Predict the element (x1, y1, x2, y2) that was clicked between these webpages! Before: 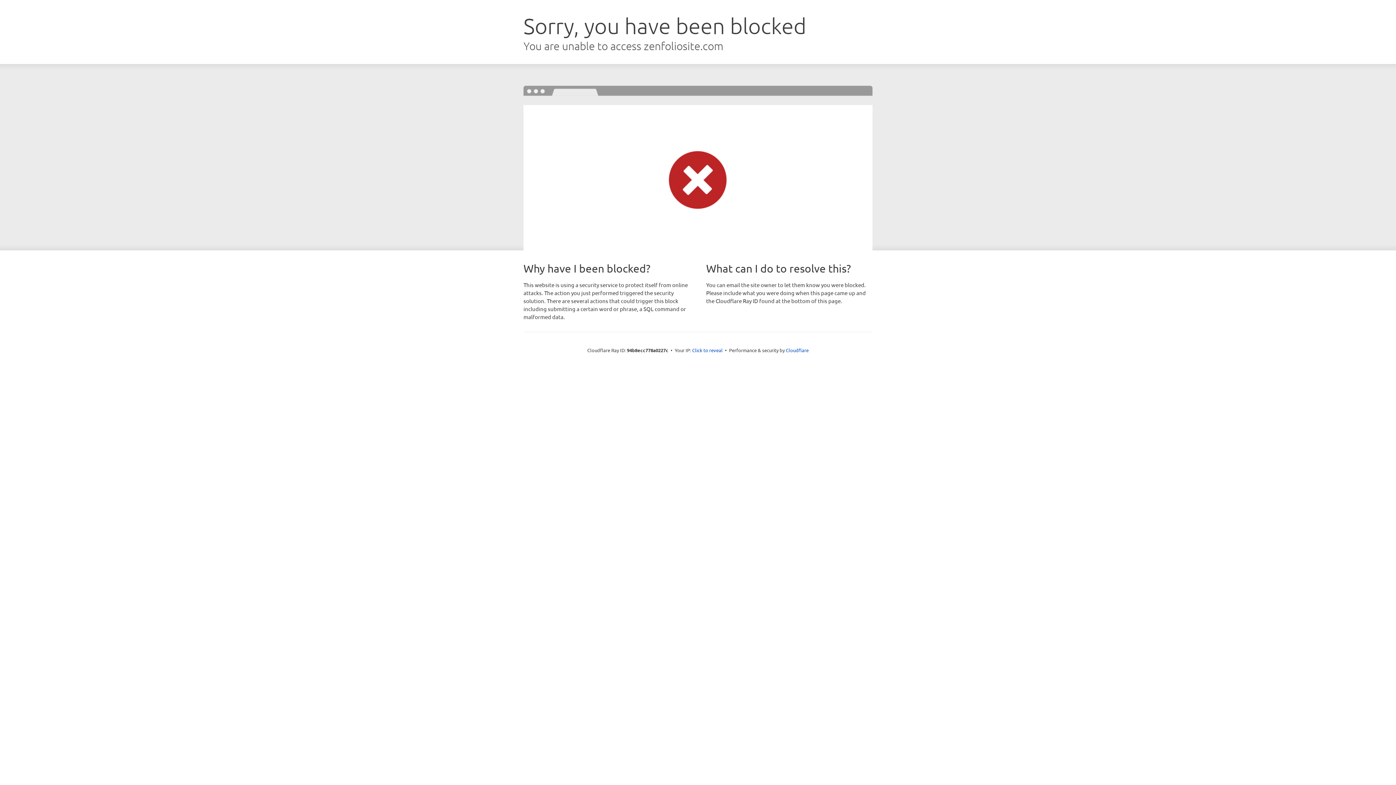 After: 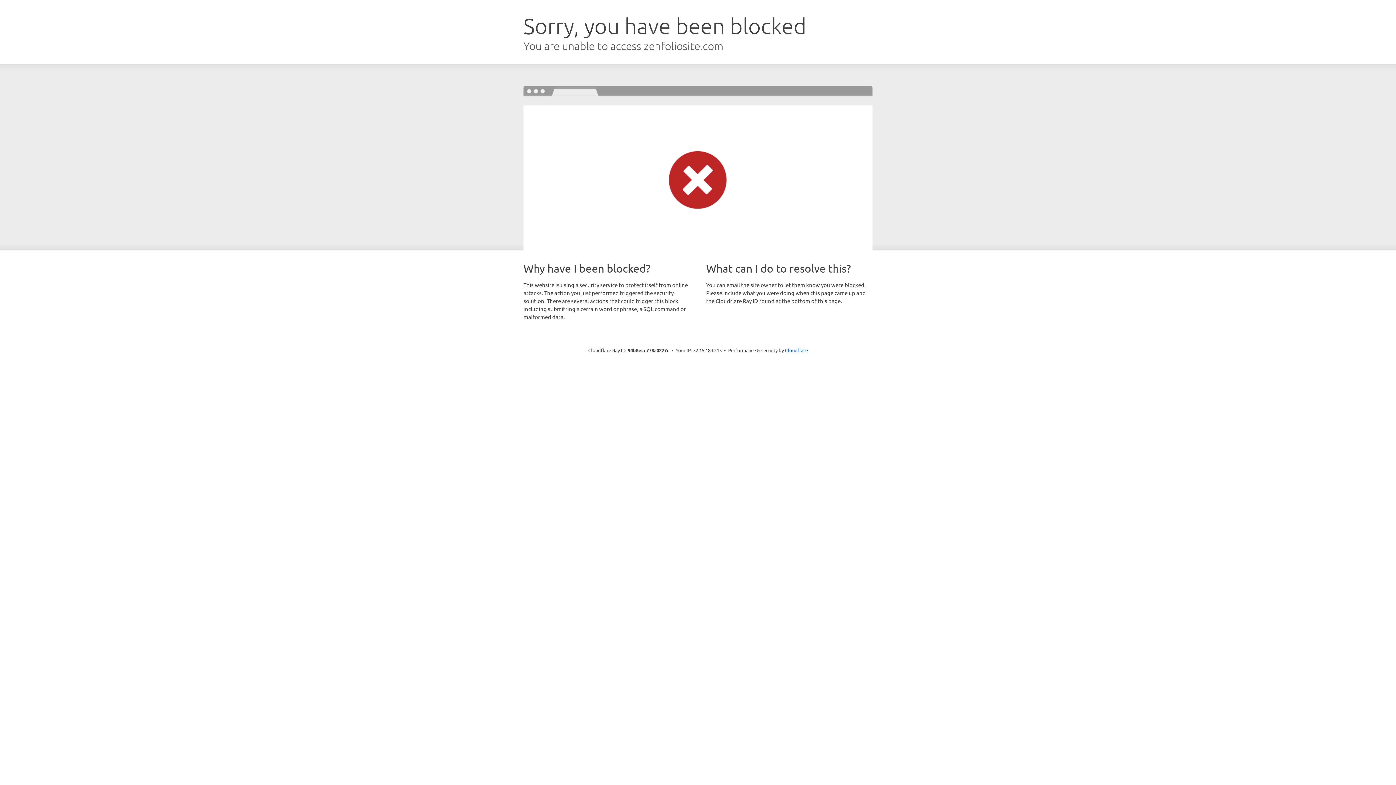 Action: bbox: (692, 346, 722, 353) label: Click to reveal